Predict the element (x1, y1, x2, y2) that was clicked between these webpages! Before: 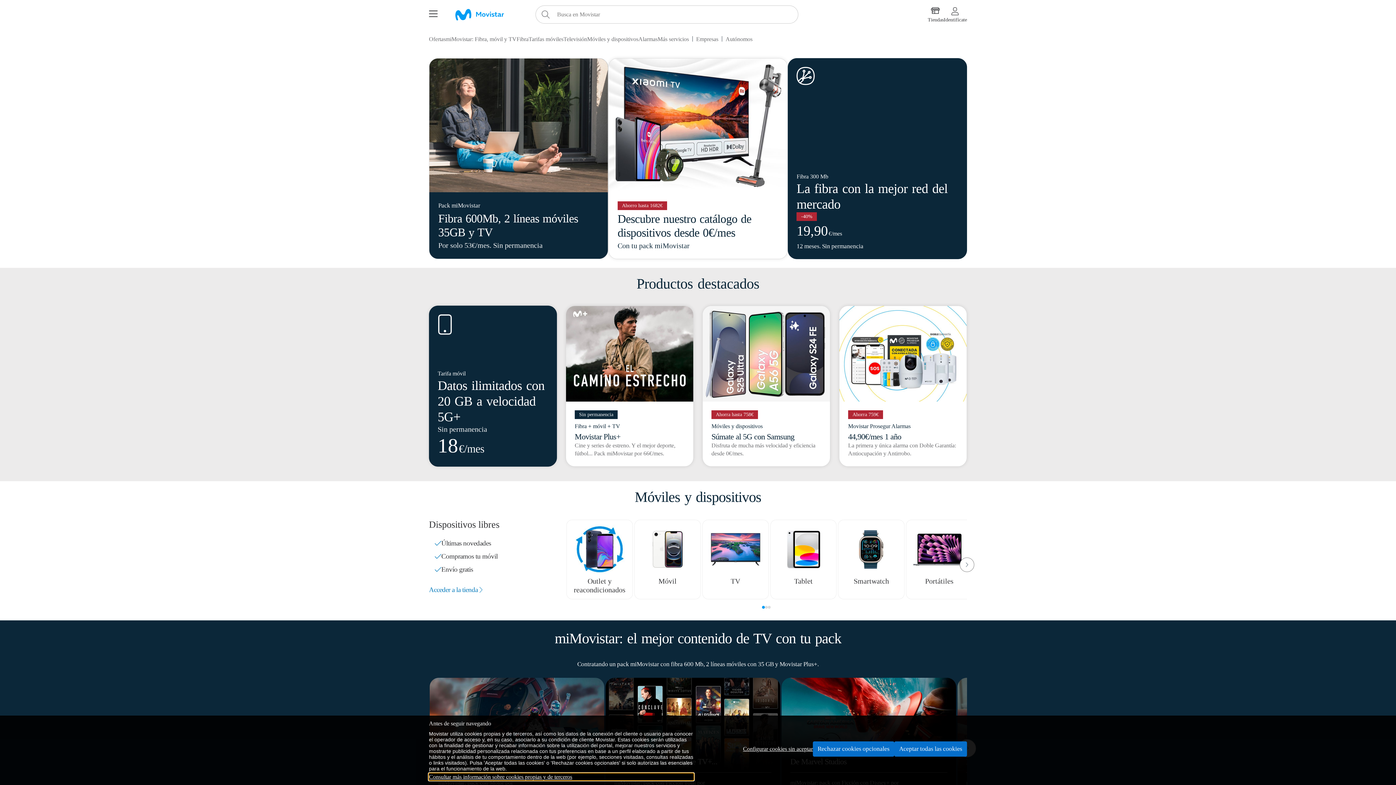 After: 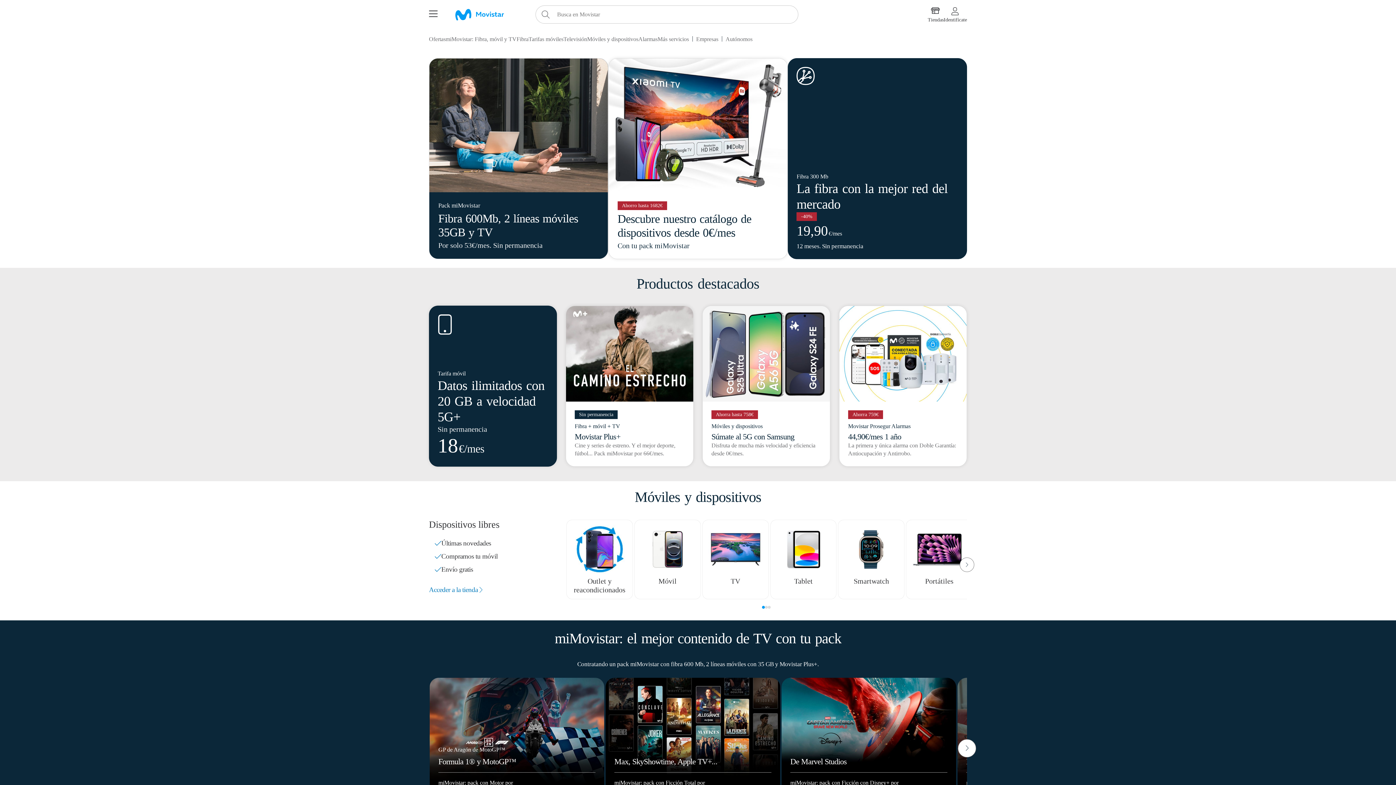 Action: bbox: (813, 741, 894, 756) label: Rechazar cookies opcionales